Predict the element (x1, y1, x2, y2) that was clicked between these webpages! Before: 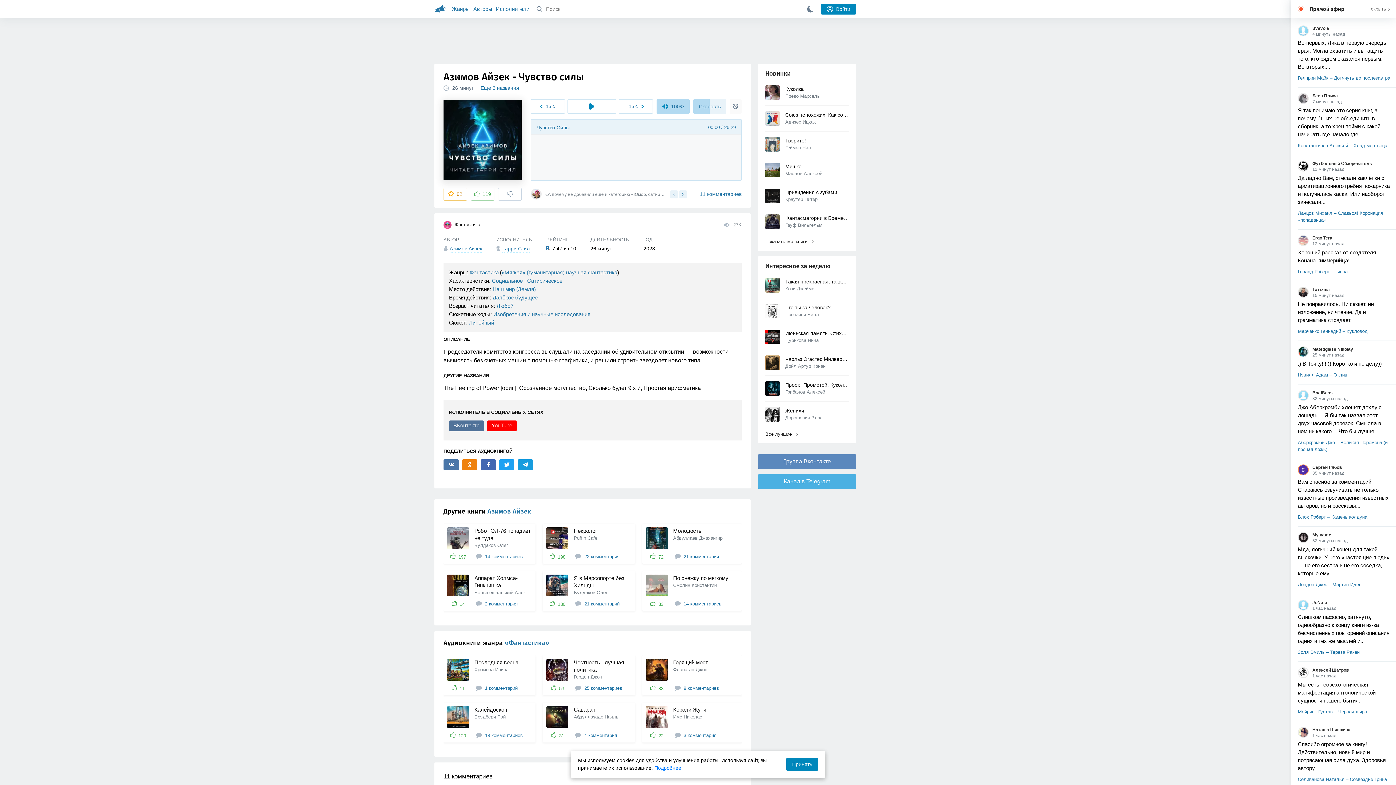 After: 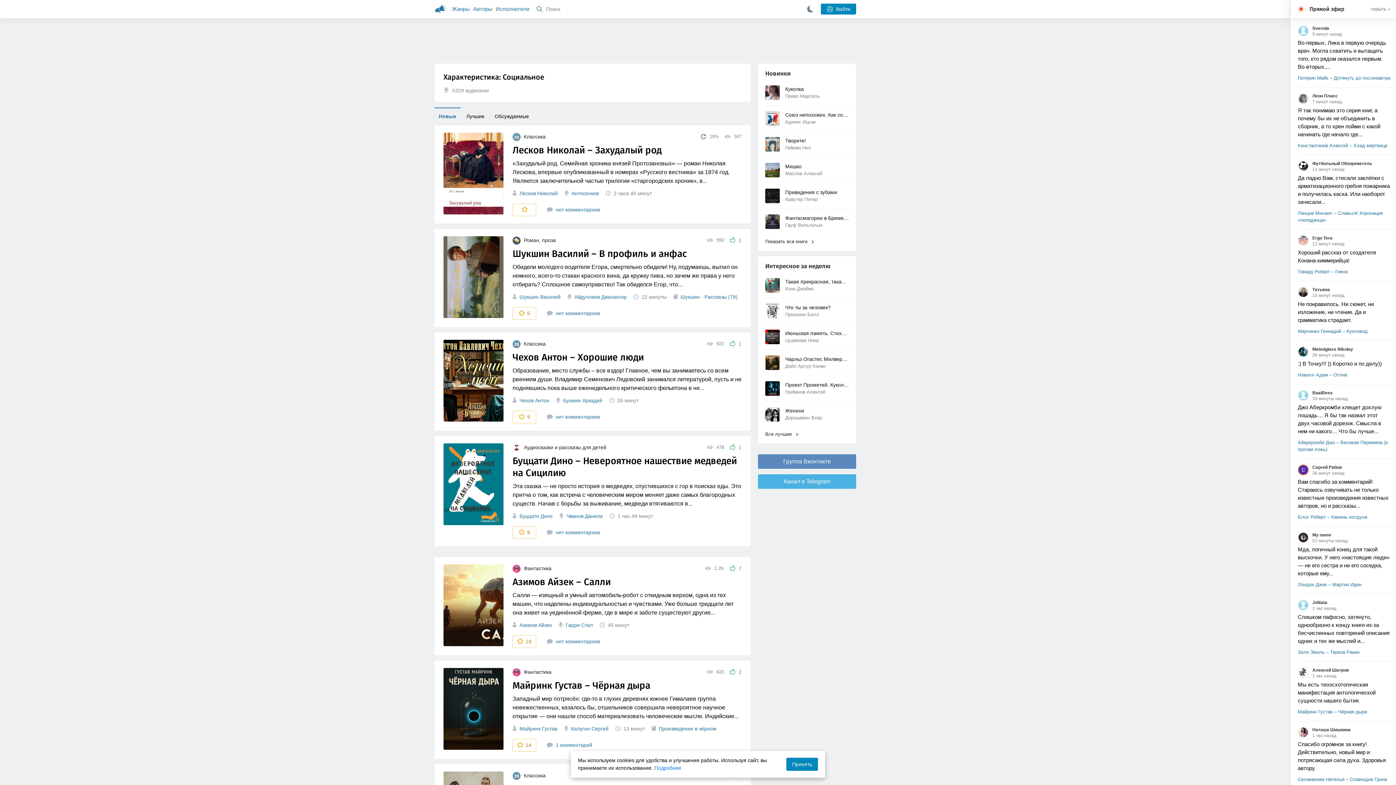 Action: bbox: (492, 277, 522, 283) label: Социальное